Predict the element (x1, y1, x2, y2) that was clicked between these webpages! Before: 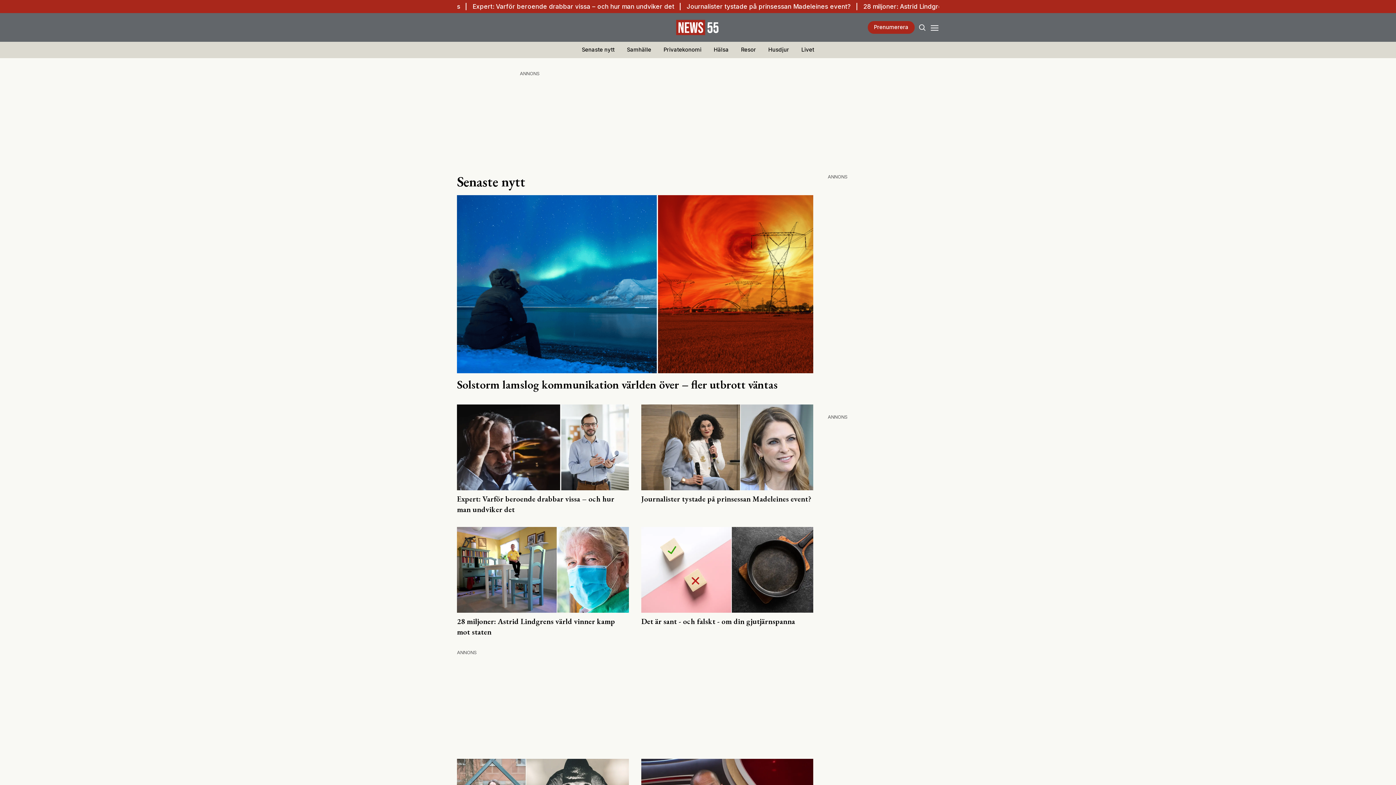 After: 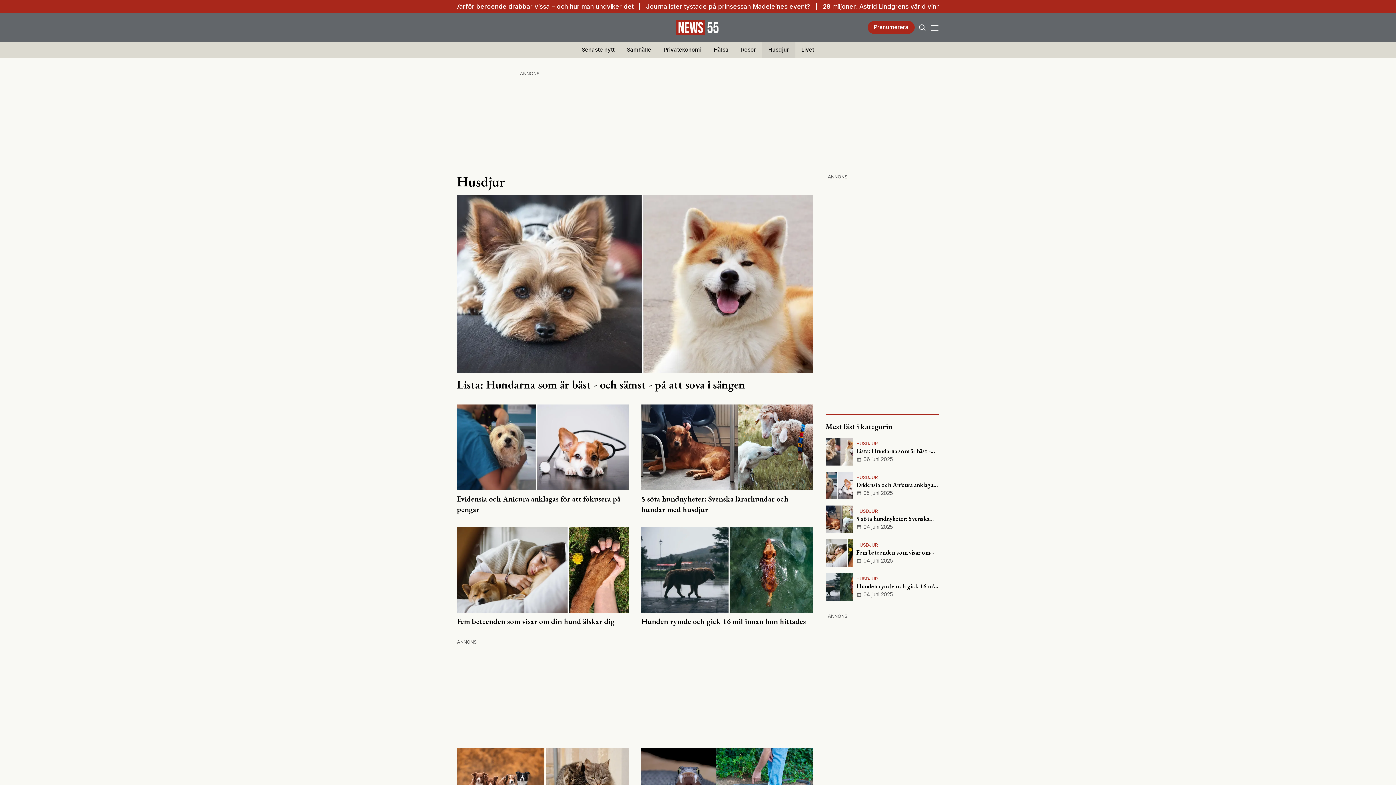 Action: bbox: (762, 41, 795, 58) label: Husdjur